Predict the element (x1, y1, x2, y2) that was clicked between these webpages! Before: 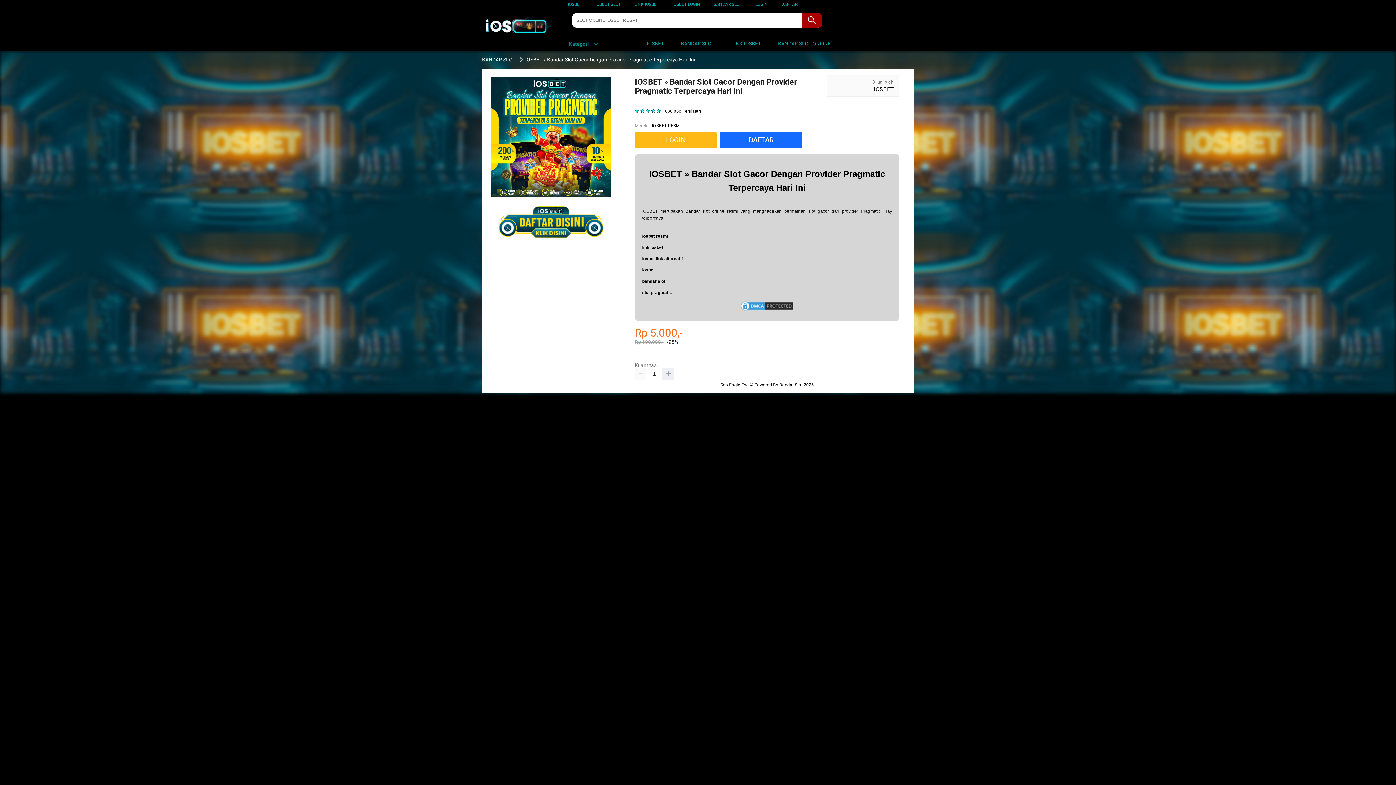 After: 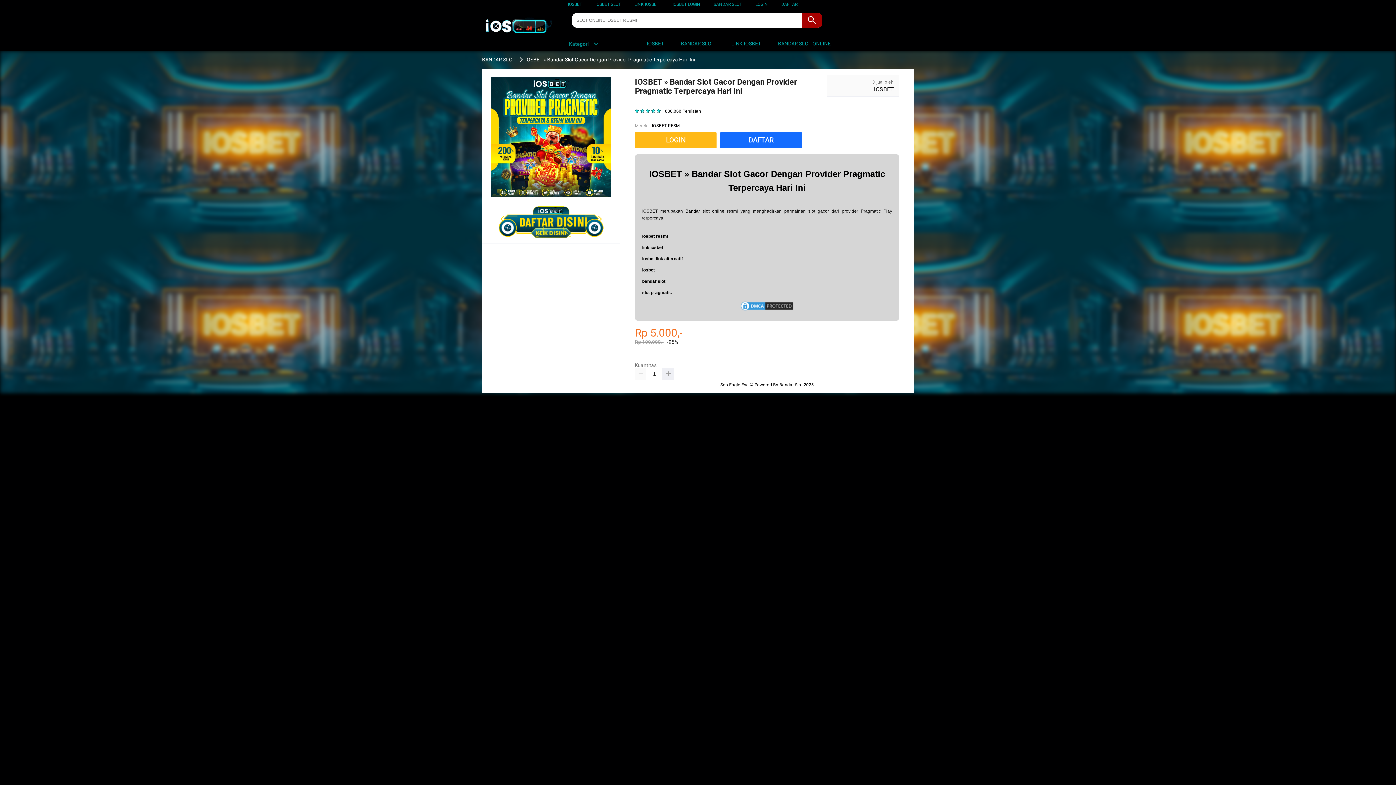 Action: bbox: (720, 132, 802, 148) label: DAFTAR